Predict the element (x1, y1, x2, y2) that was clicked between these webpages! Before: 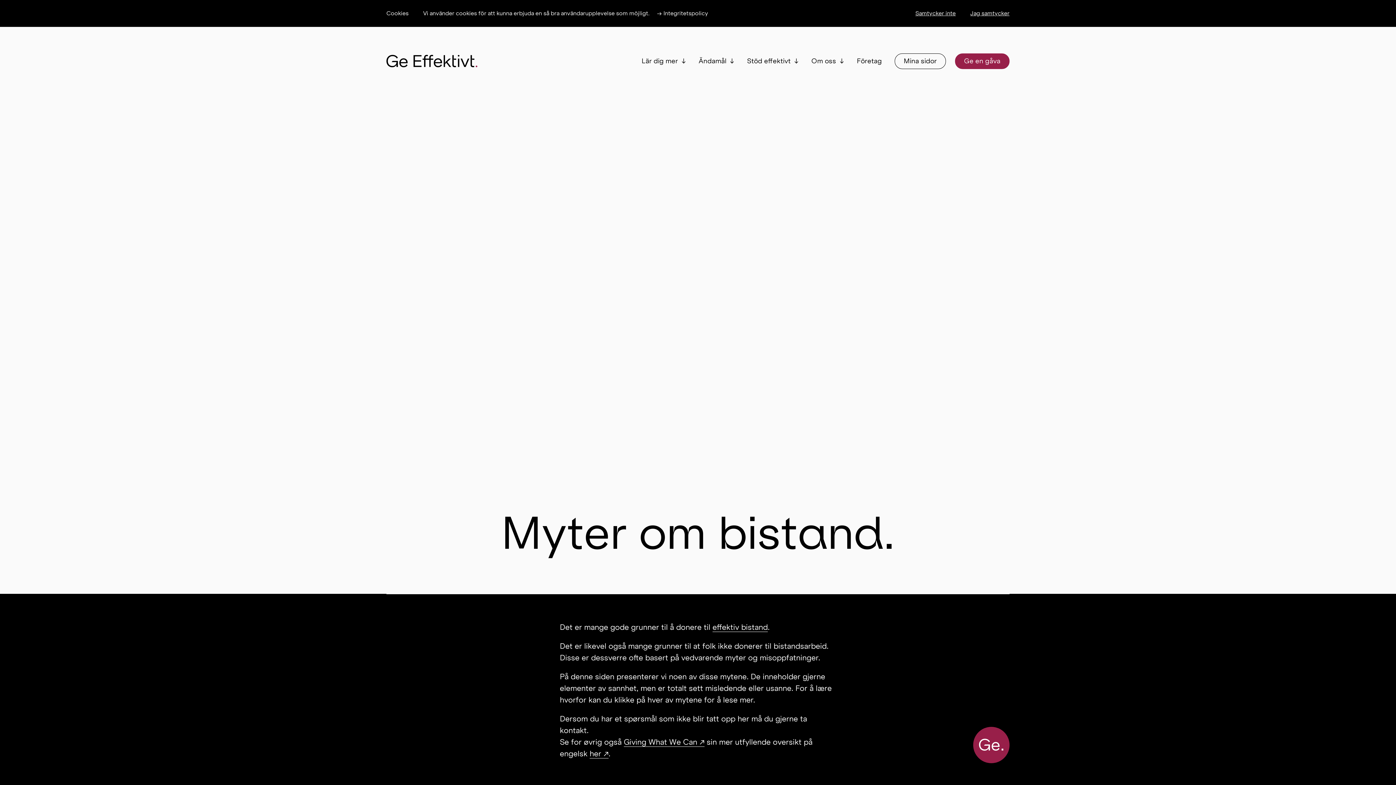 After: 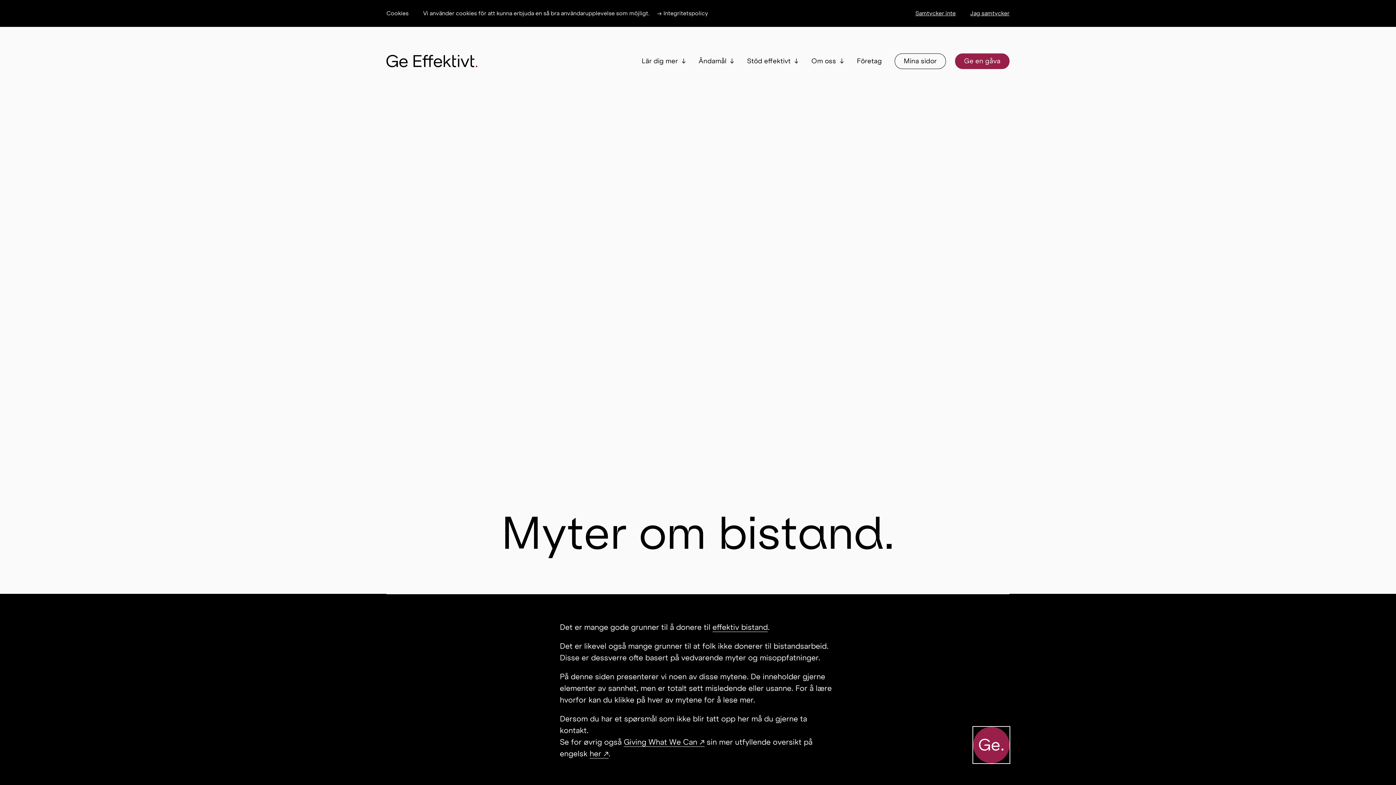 Action: bbox: (973, 727, 1009, 763) label: Ge.